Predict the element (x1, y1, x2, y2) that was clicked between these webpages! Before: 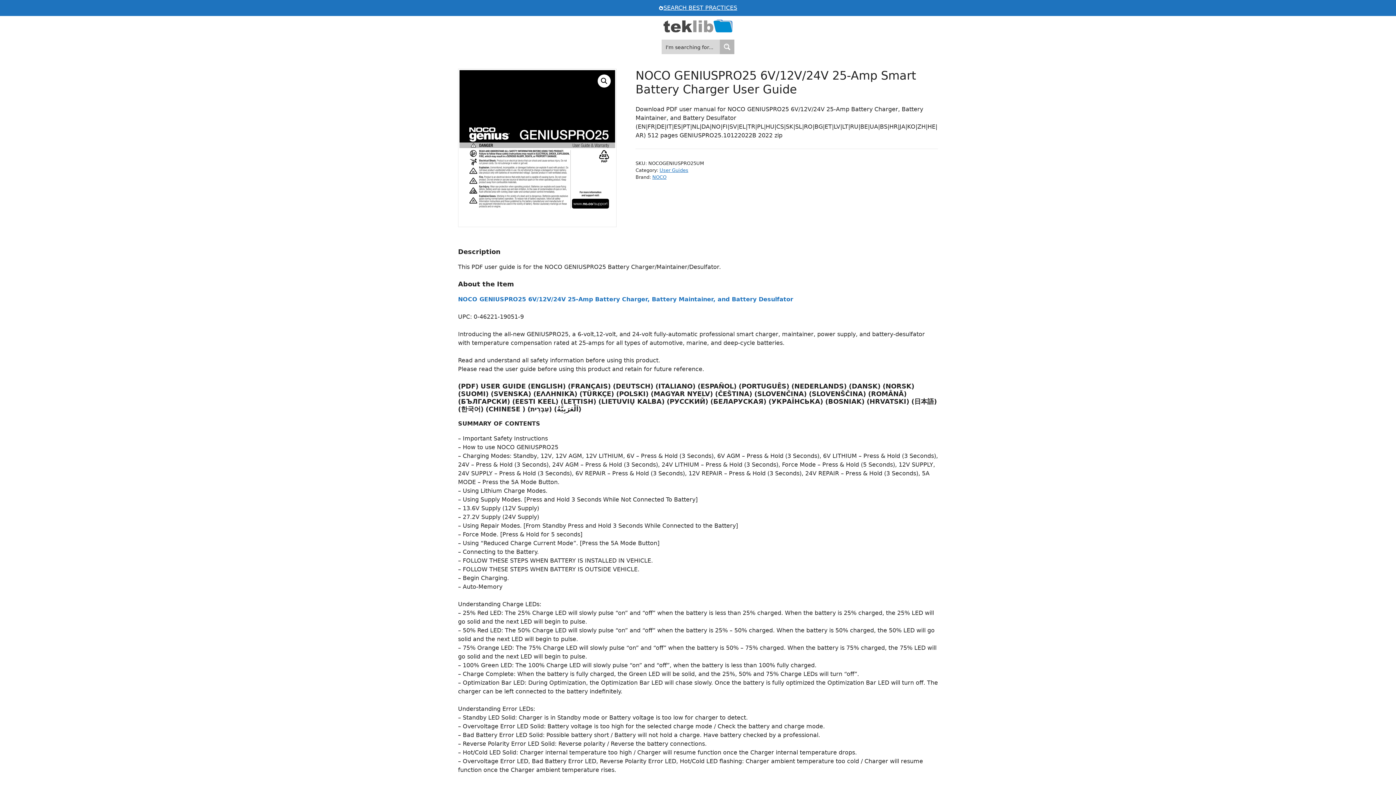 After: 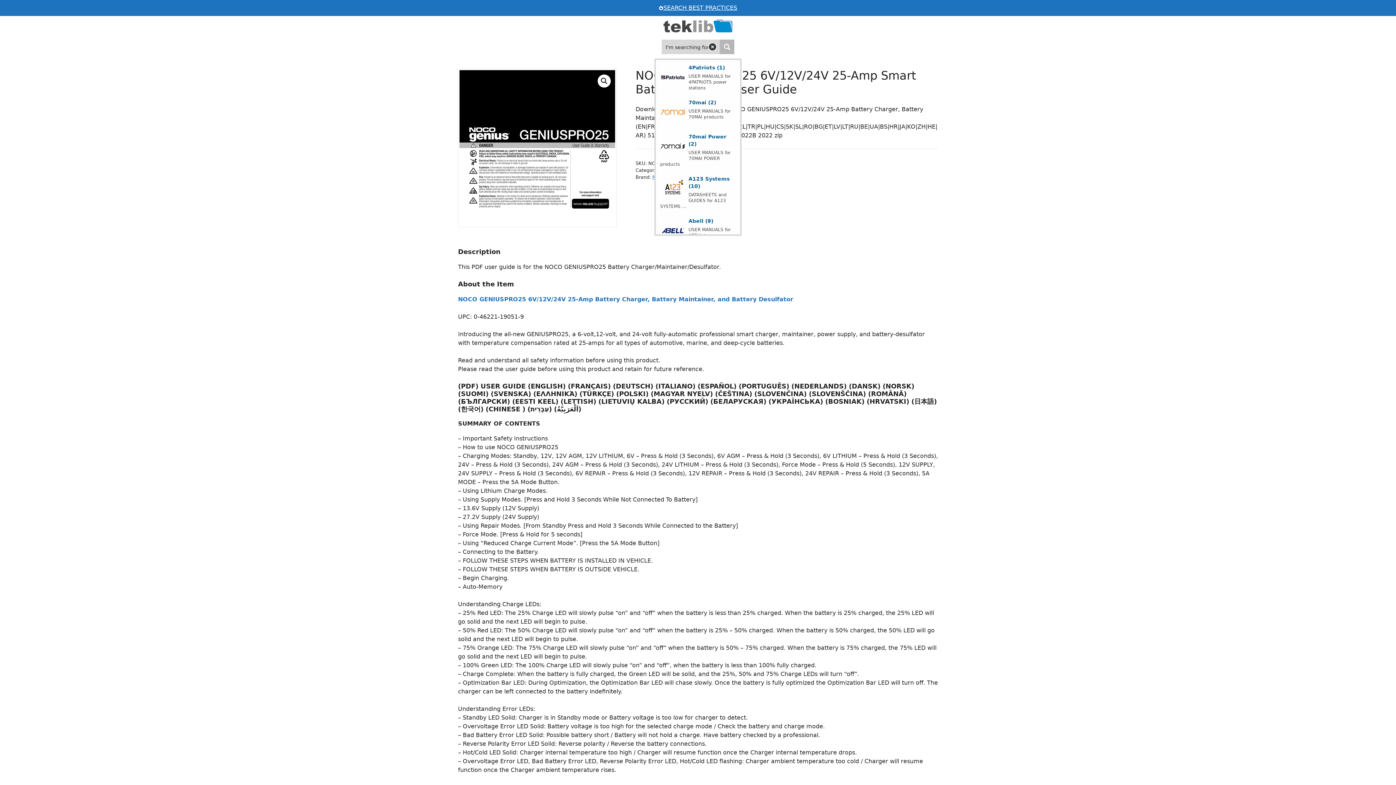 Action: bbox: (720, 39, 734, 54) label: Search magnifier button